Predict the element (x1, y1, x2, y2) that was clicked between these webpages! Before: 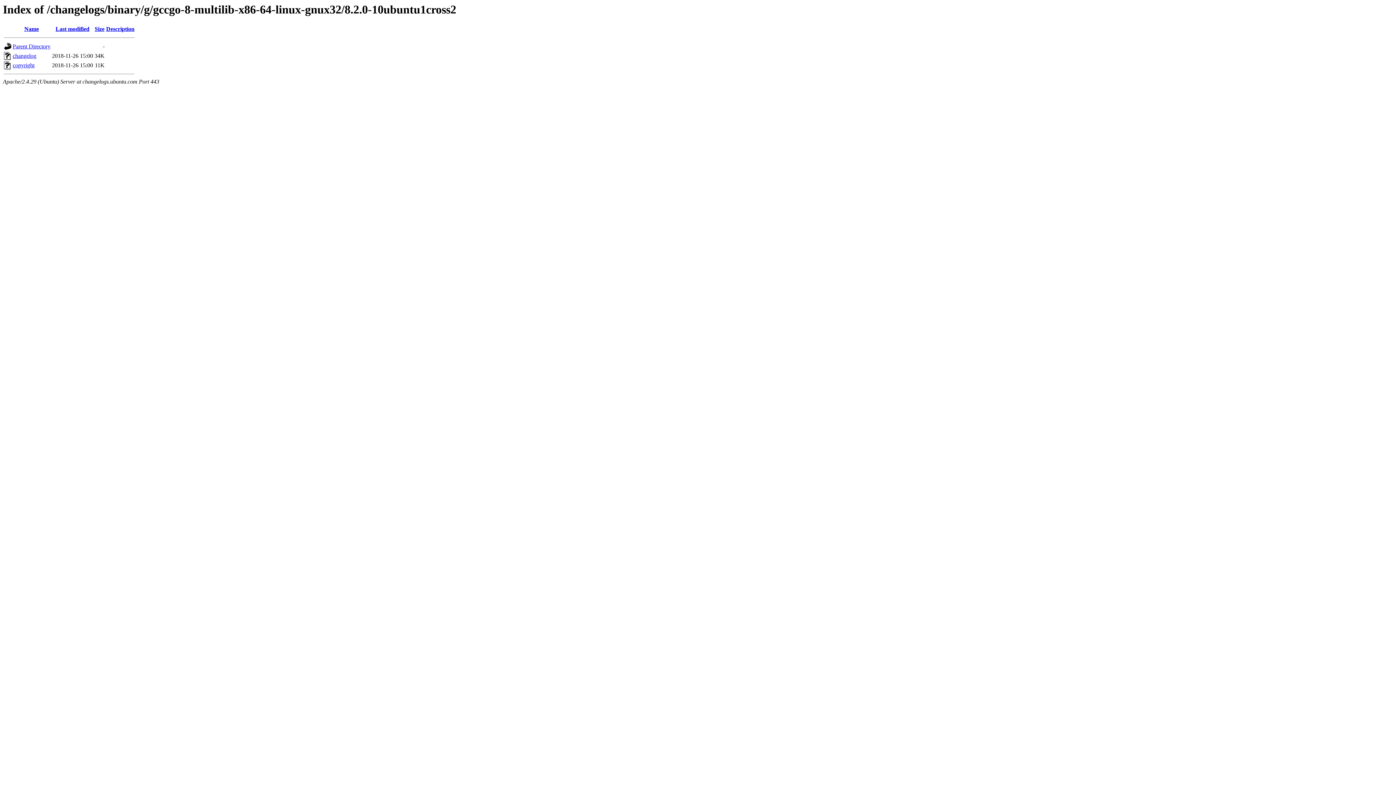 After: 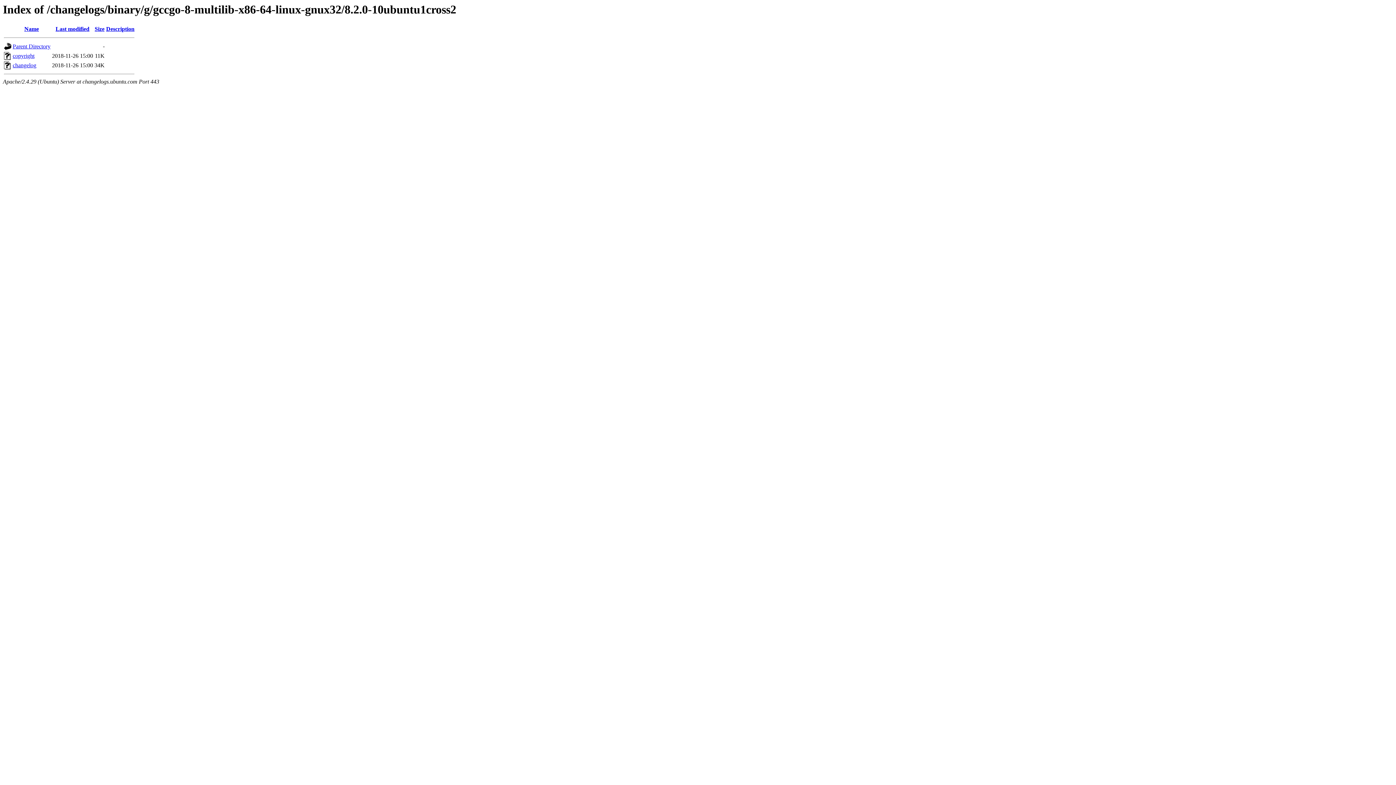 Action: label: Size bbox: (94, 25, 104, 32)